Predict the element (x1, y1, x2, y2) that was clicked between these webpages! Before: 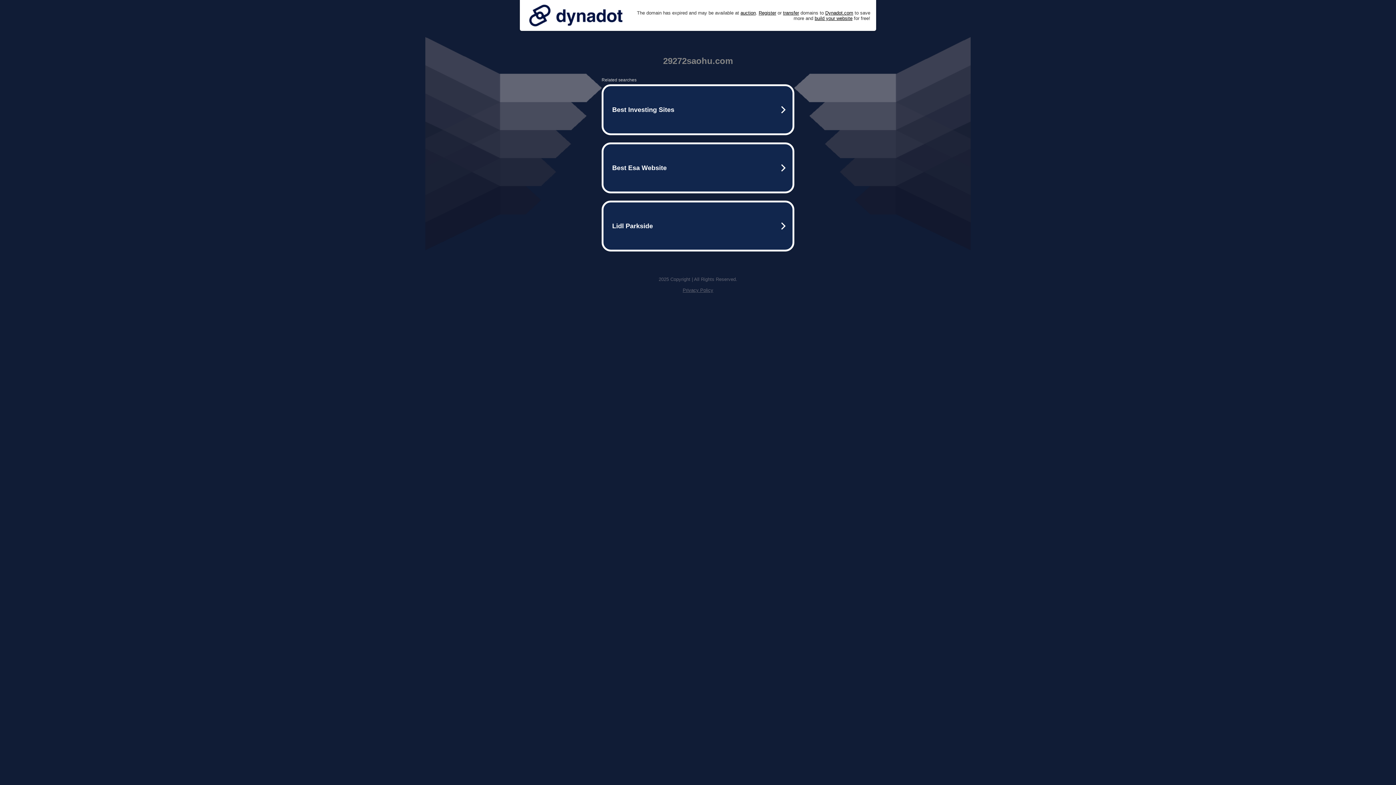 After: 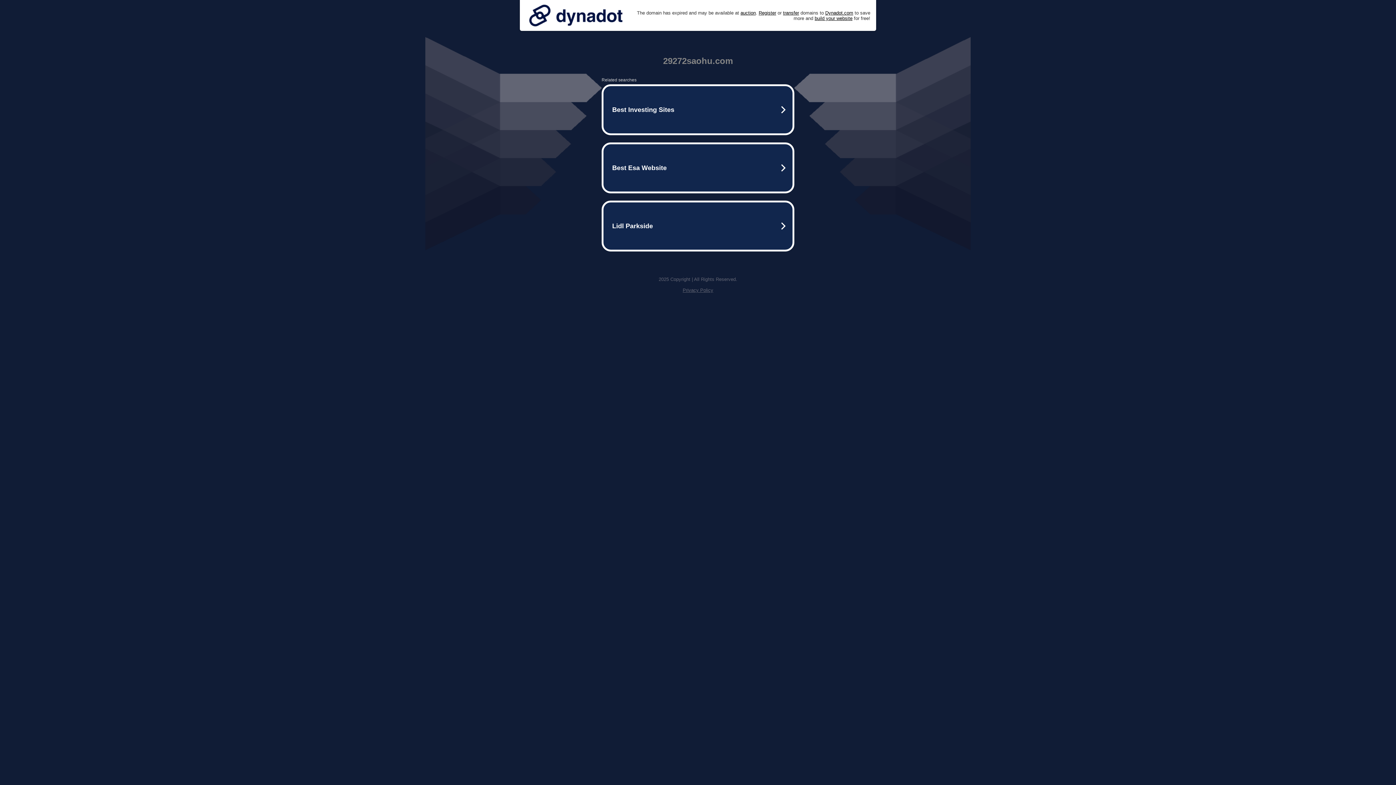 Action: bbox: (682, 287, 713, 293) label: Privacy Policy